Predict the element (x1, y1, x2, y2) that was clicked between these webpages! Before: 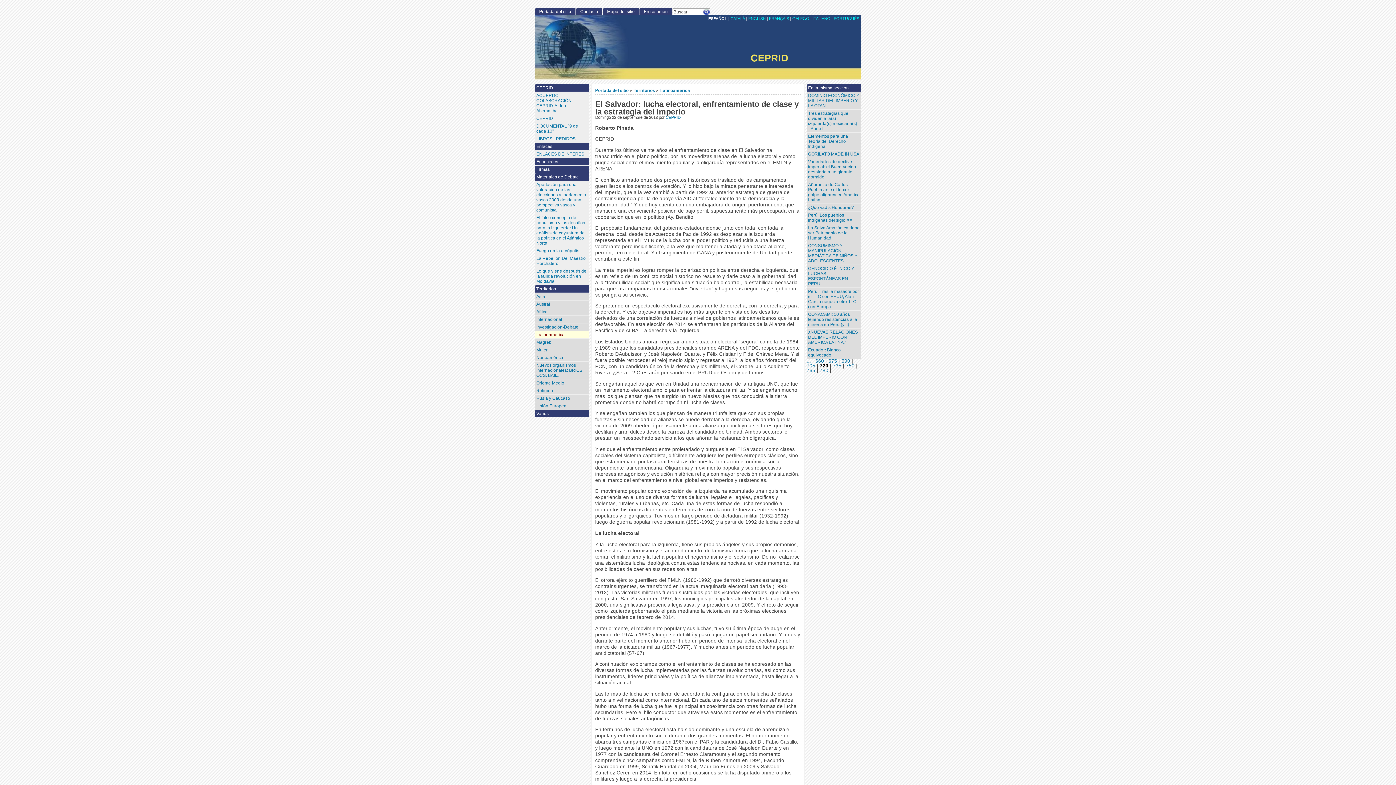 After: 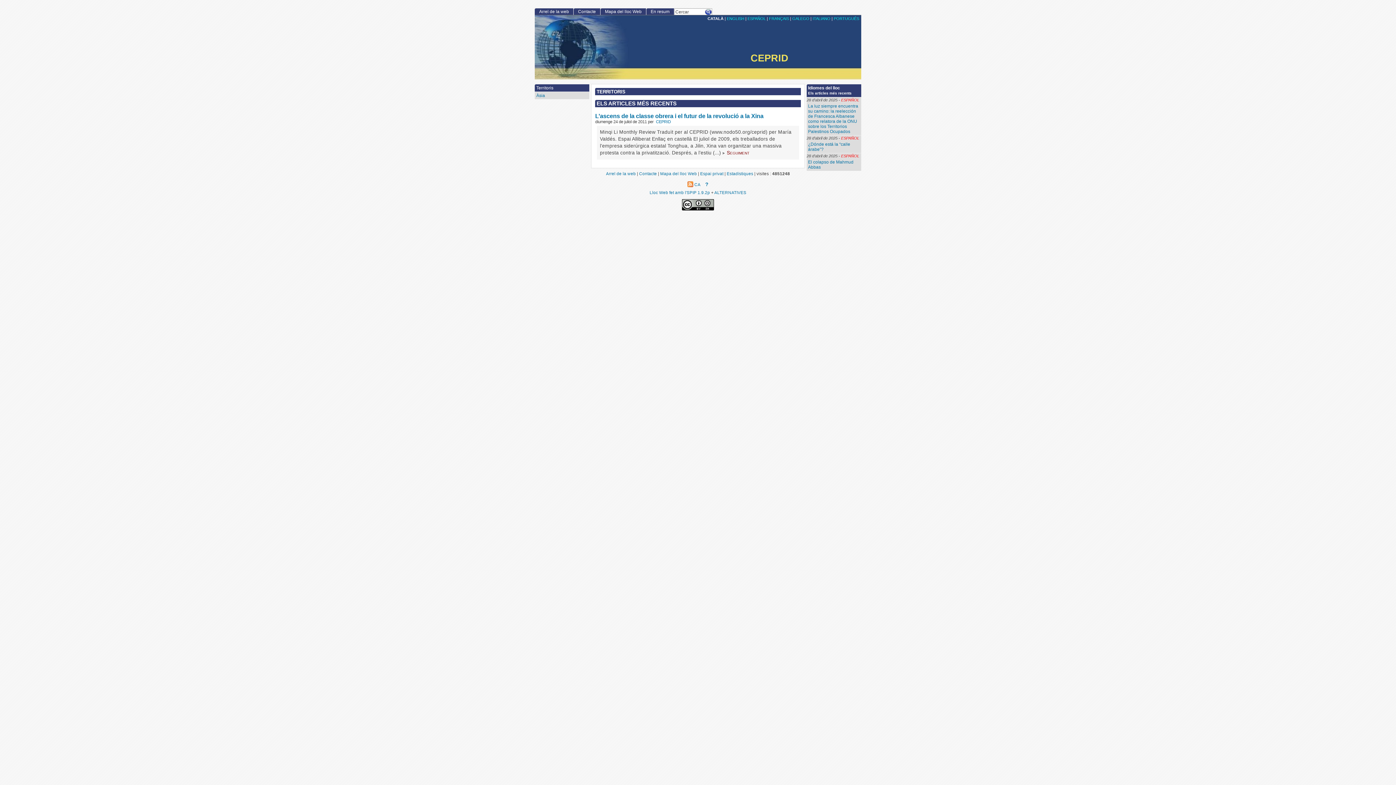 Action: label: CATALÀ bbox: (730, 16, 745, 20)